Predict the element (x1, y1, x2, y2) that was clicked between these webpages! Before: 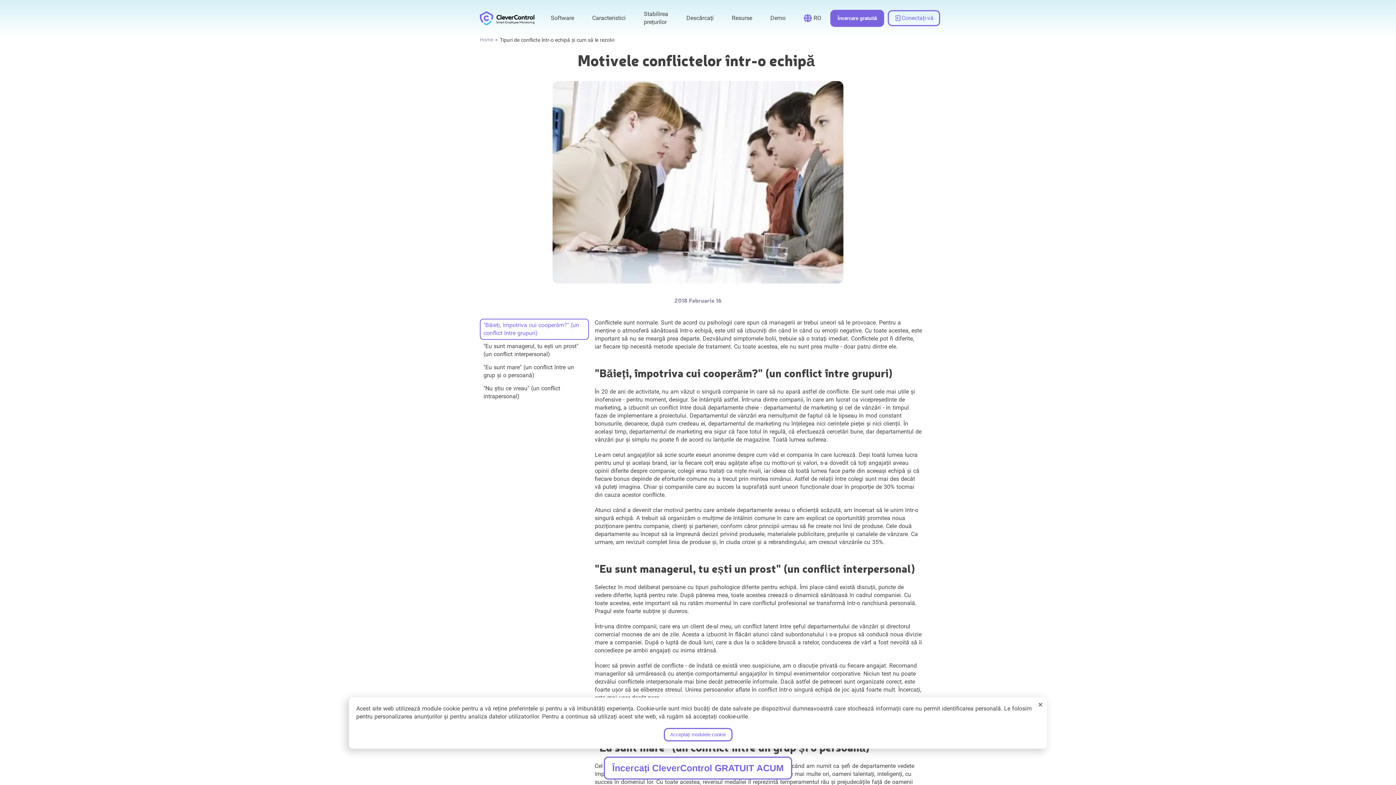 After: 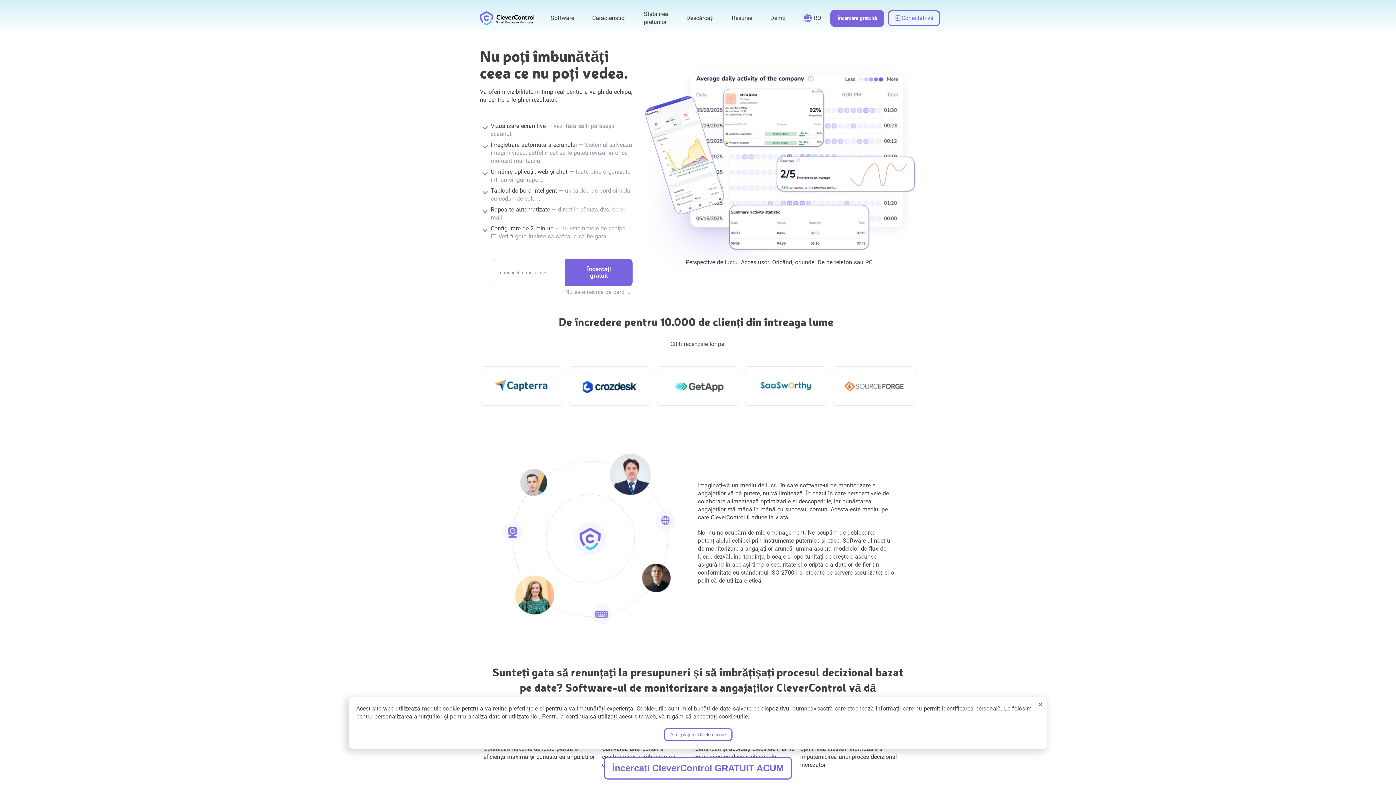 Action: bbox: (480, 36, 493, 44) label: link to /